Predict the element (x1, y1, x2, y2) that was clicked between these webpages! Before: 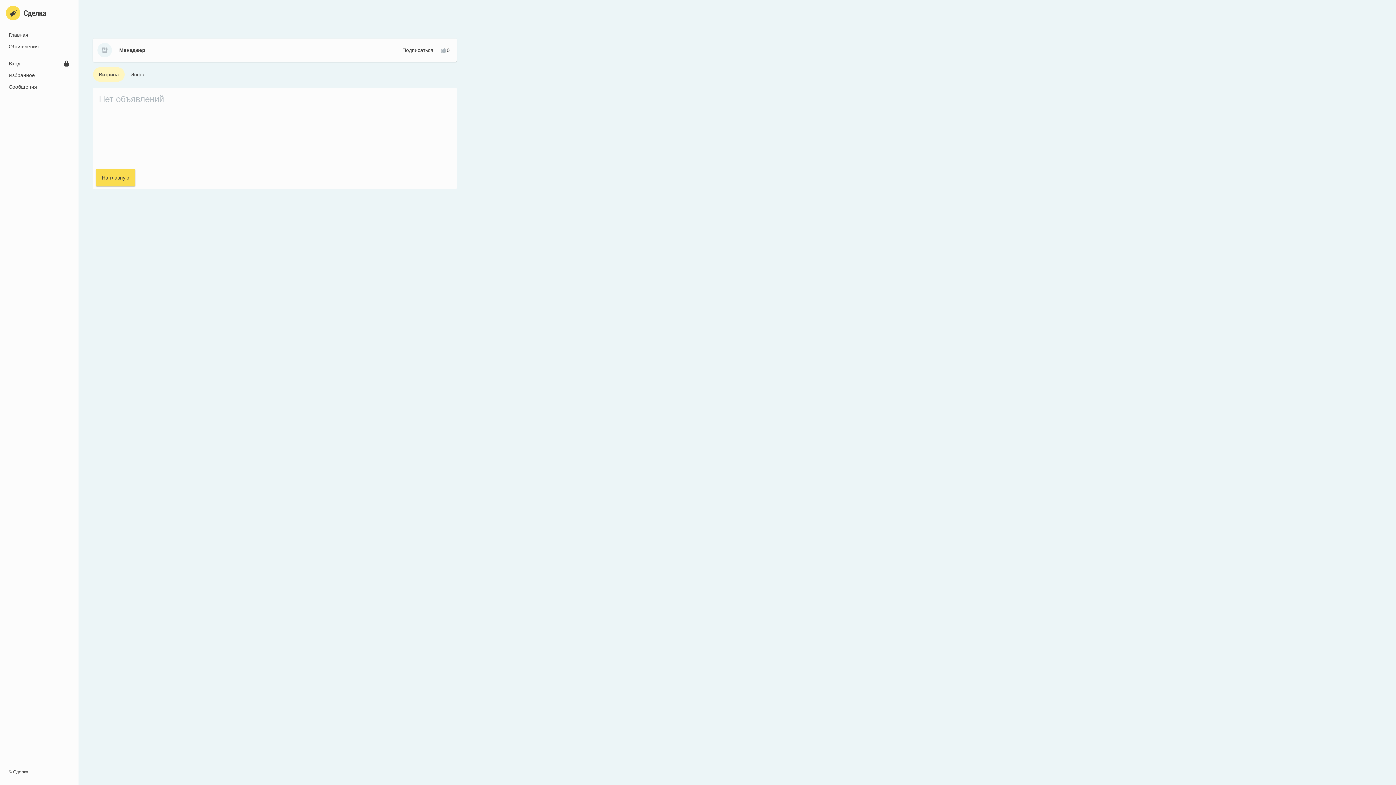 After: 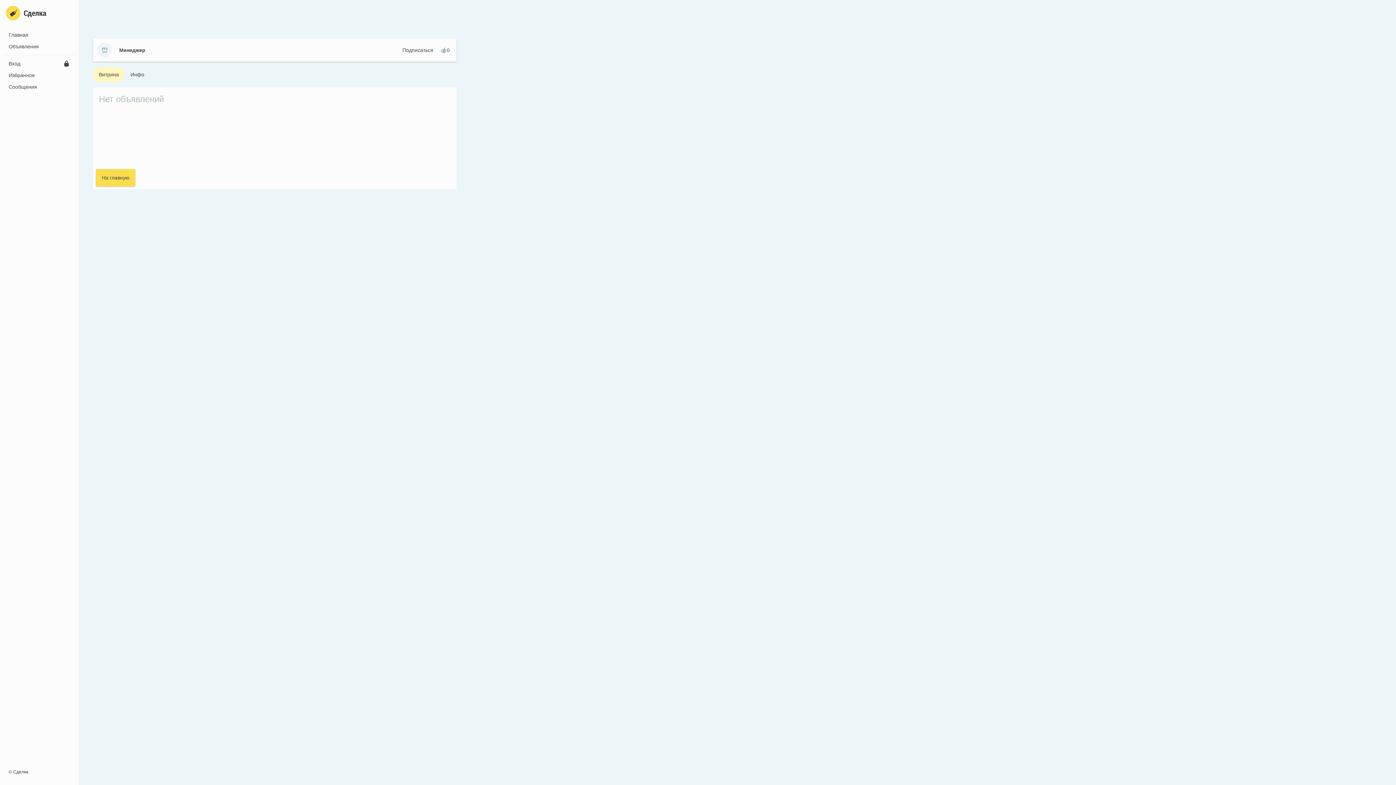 Action: label: Витрина bbox: (93, 67, 124, 81)